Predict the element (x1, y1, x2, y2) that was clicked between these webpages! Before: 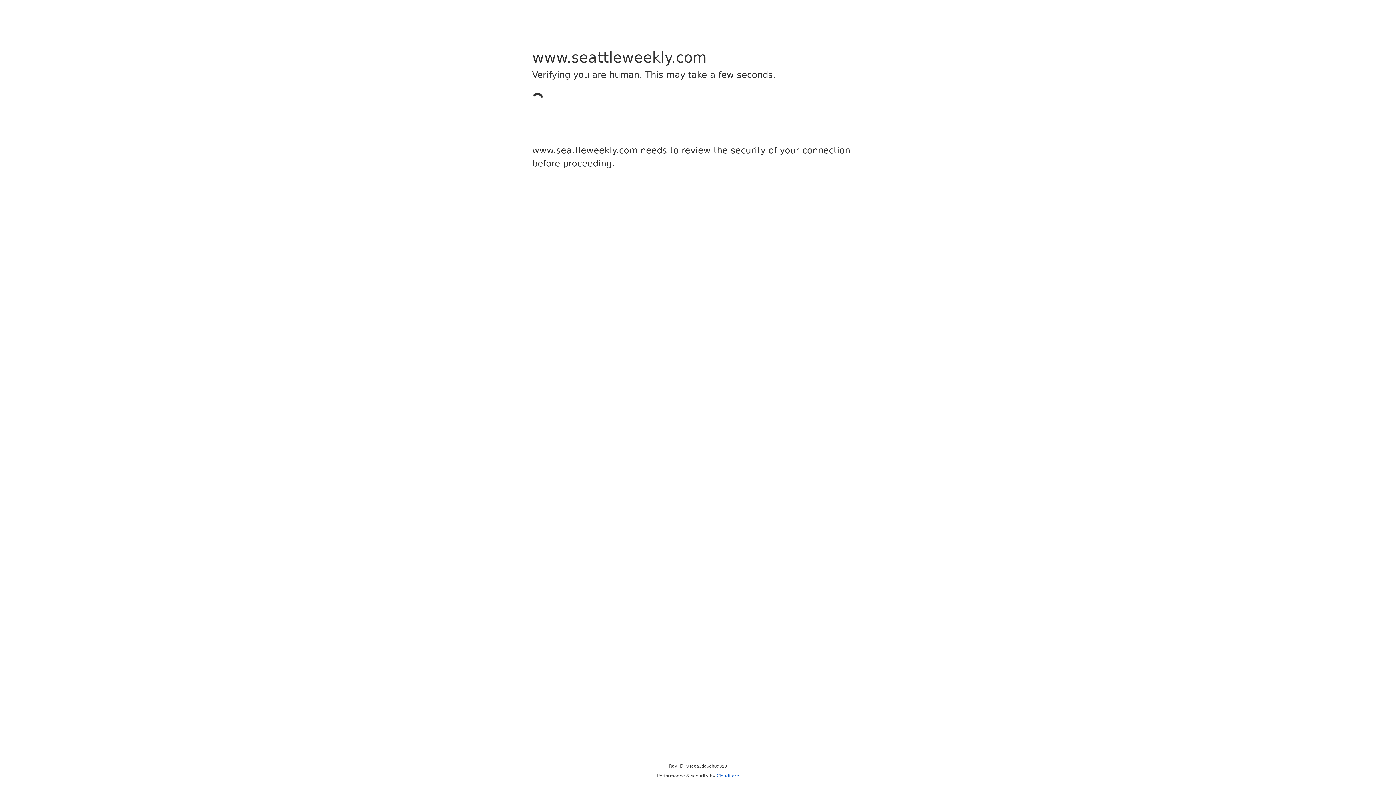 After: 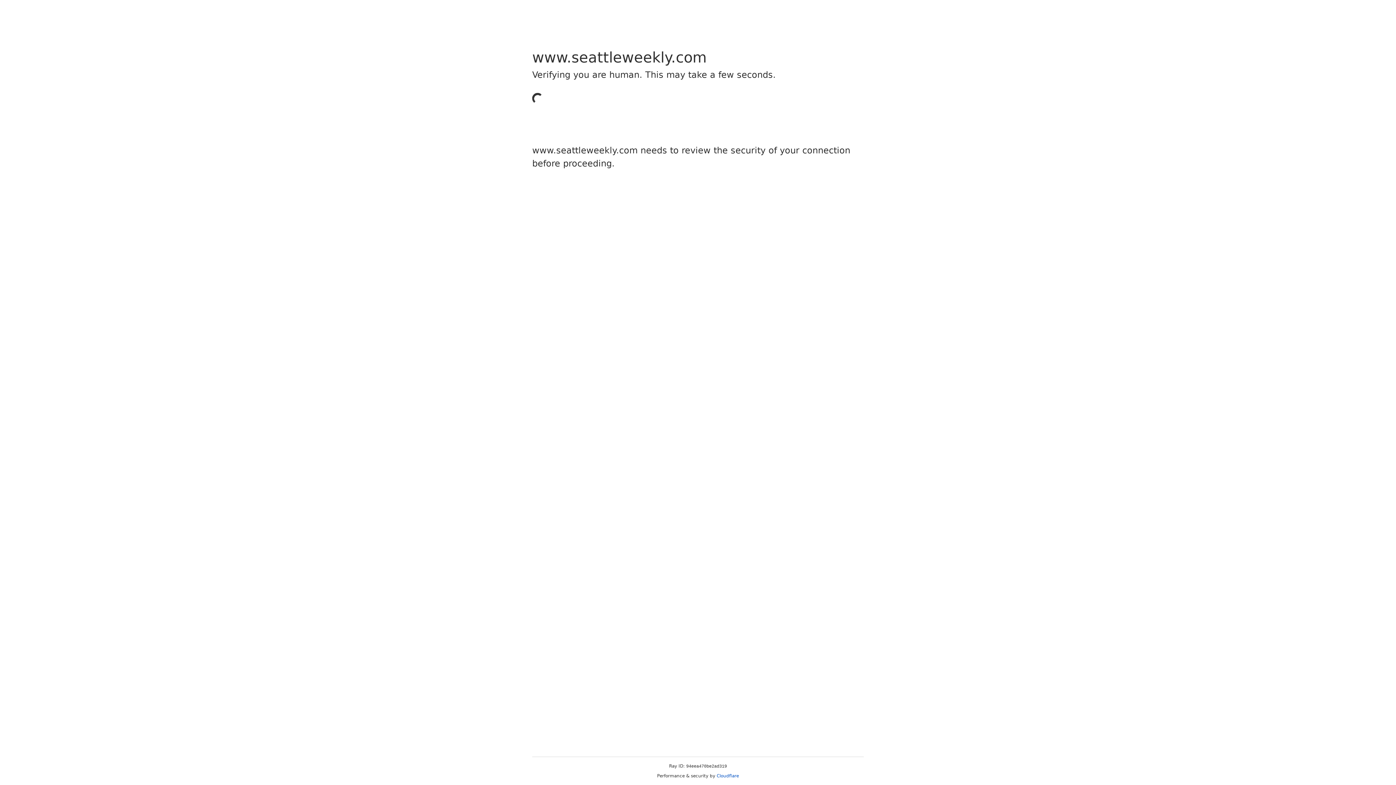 Action: bbox: (716, 773, 739, 778) label: Cloudflare